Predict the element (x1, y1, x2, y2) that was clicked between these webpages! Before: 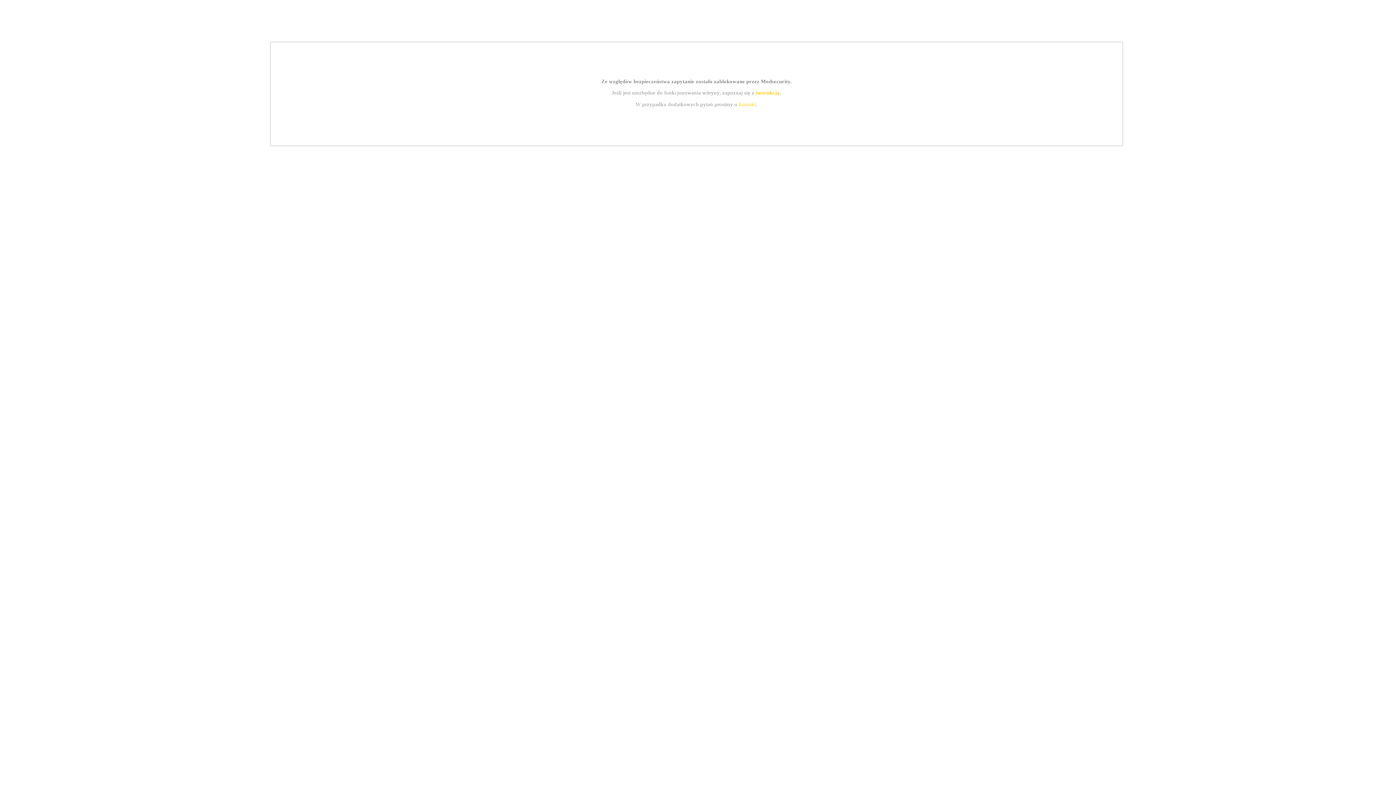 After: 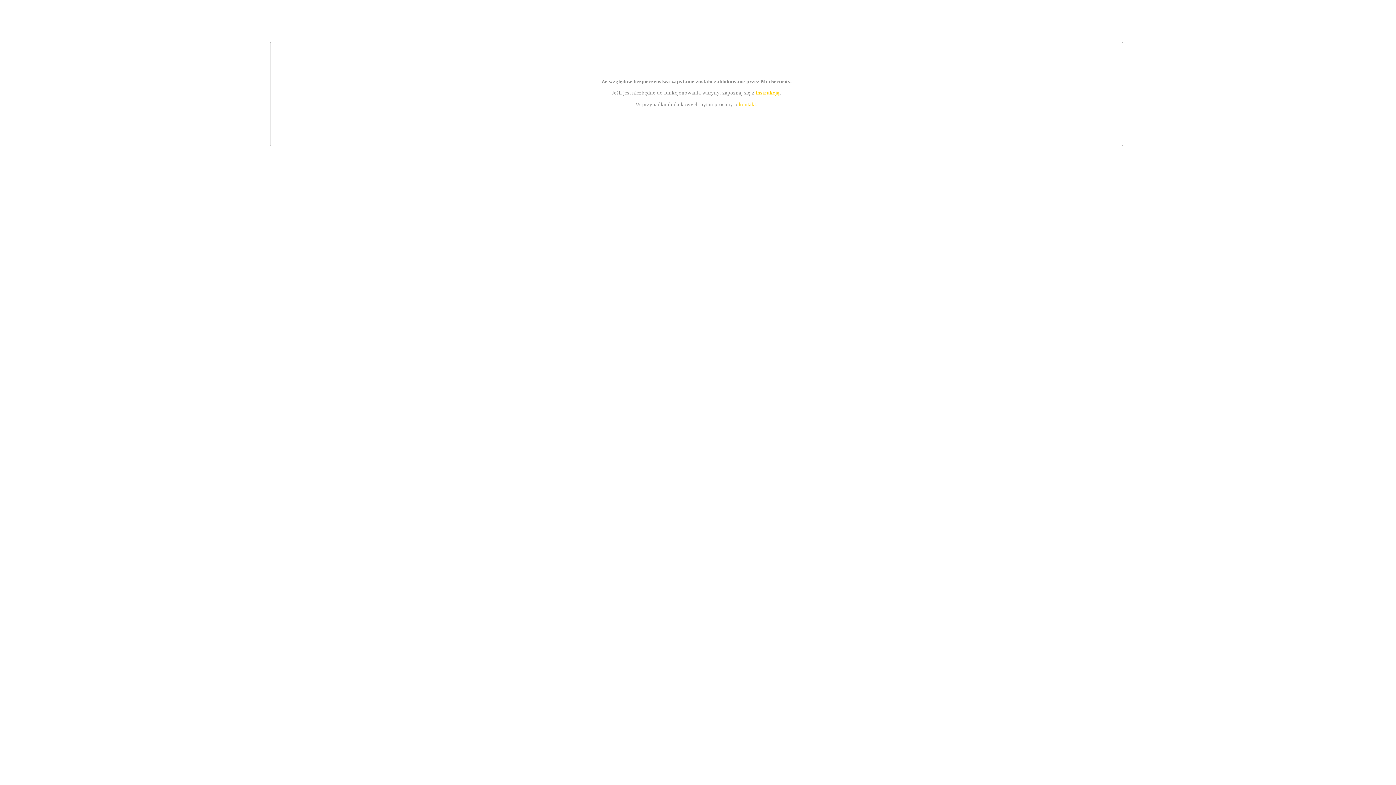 Action: label: kontakt bbox: (739, 101, 756, 107)